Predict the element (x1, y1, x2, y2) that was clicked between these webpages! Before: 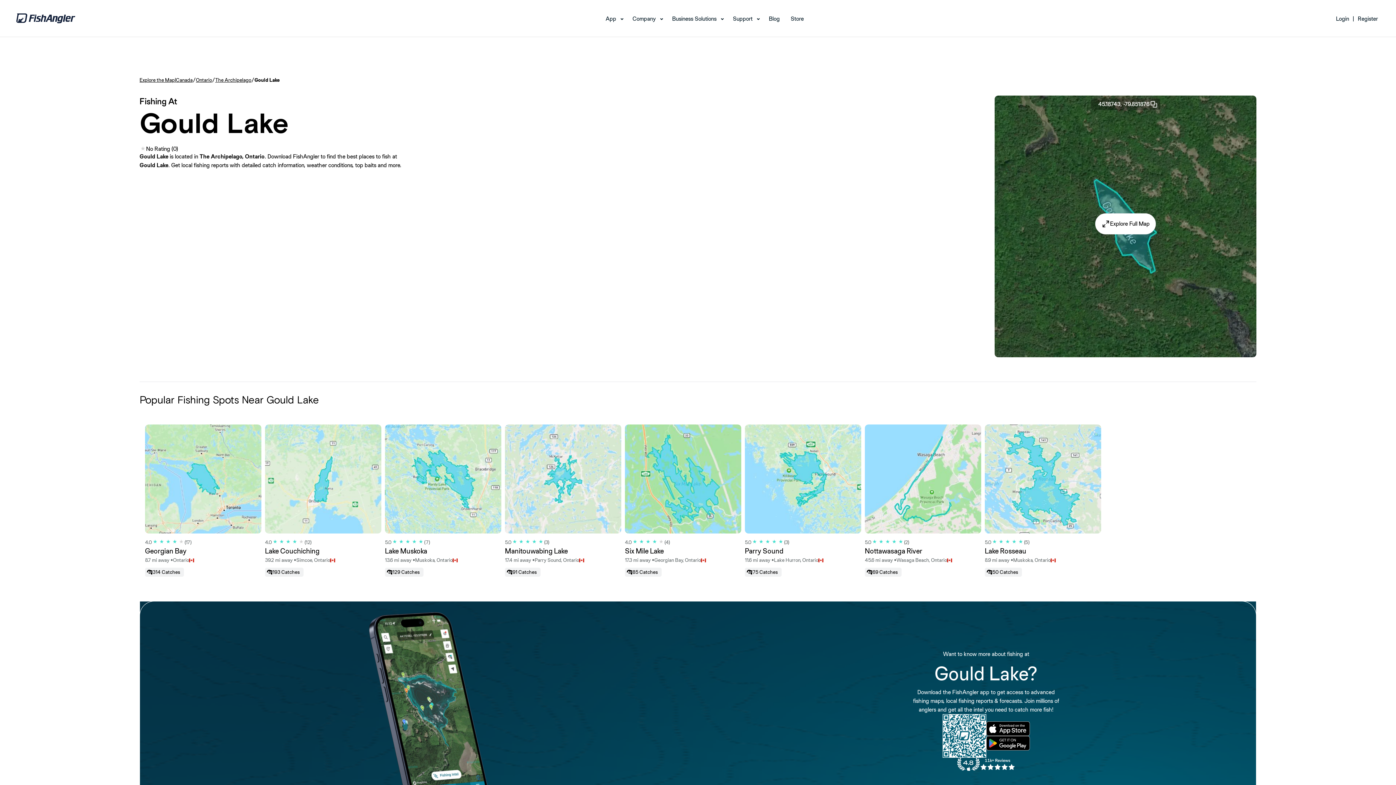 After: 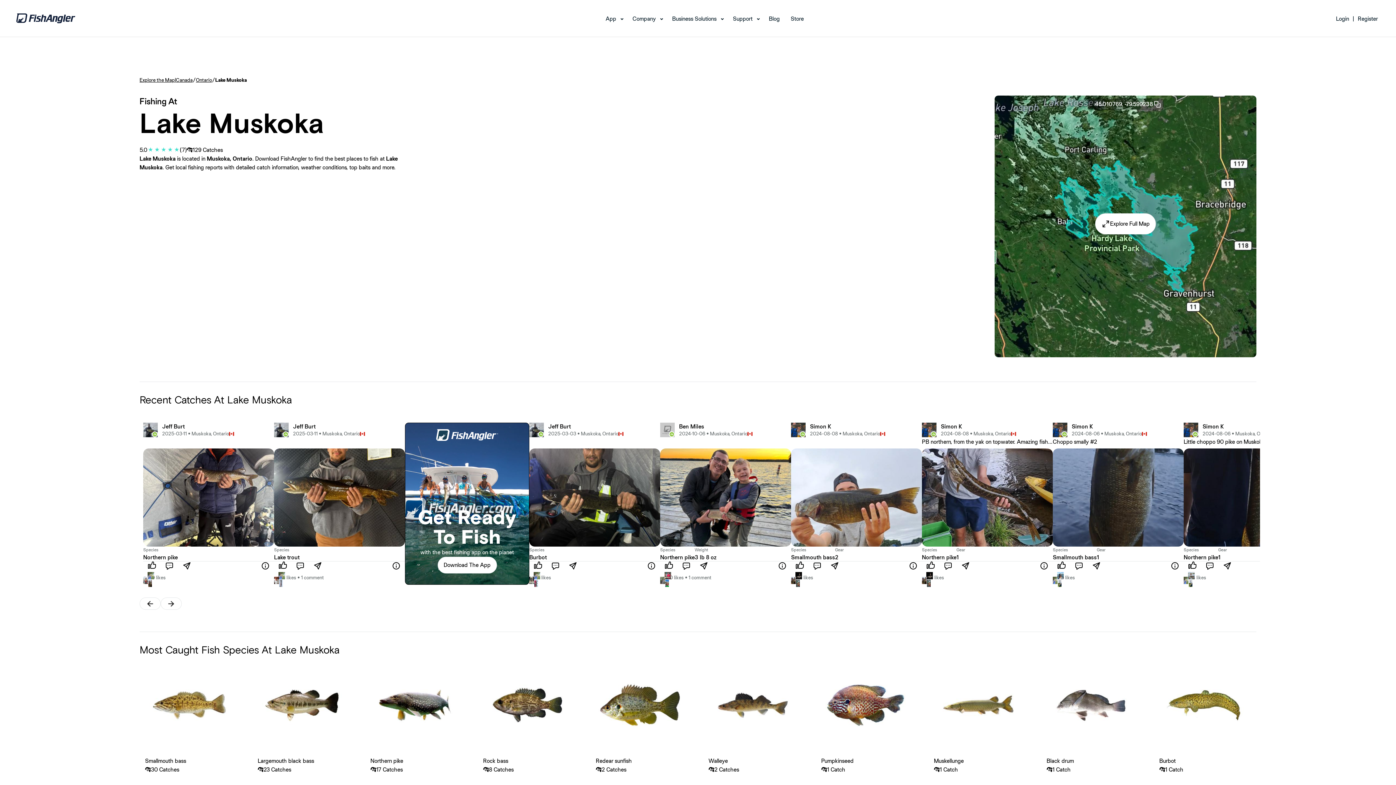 Action: label: 5.0
(7)
Lake Muskoka
13.6 mi away •
Muskoka, Ontario
129 Catches bbox: (385, 424, 501, 577)